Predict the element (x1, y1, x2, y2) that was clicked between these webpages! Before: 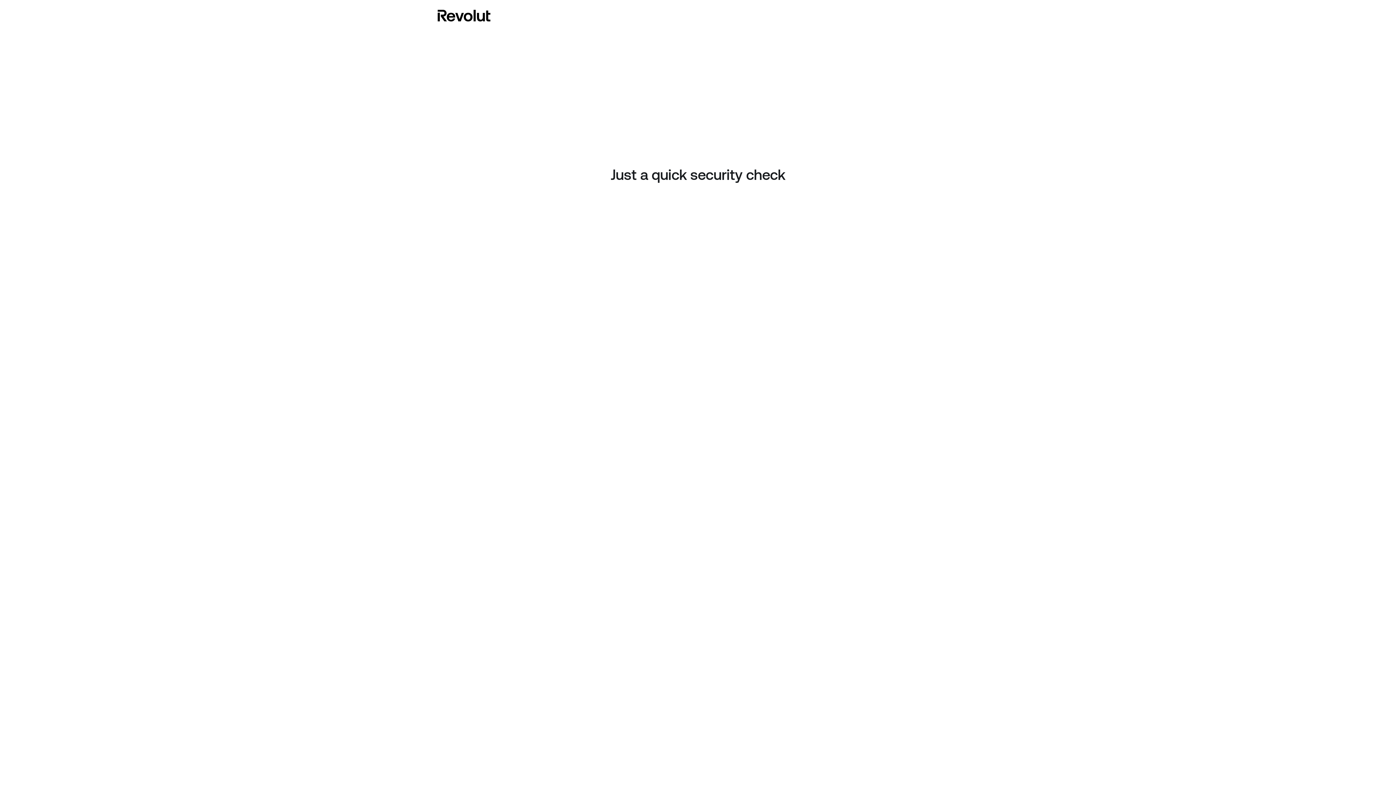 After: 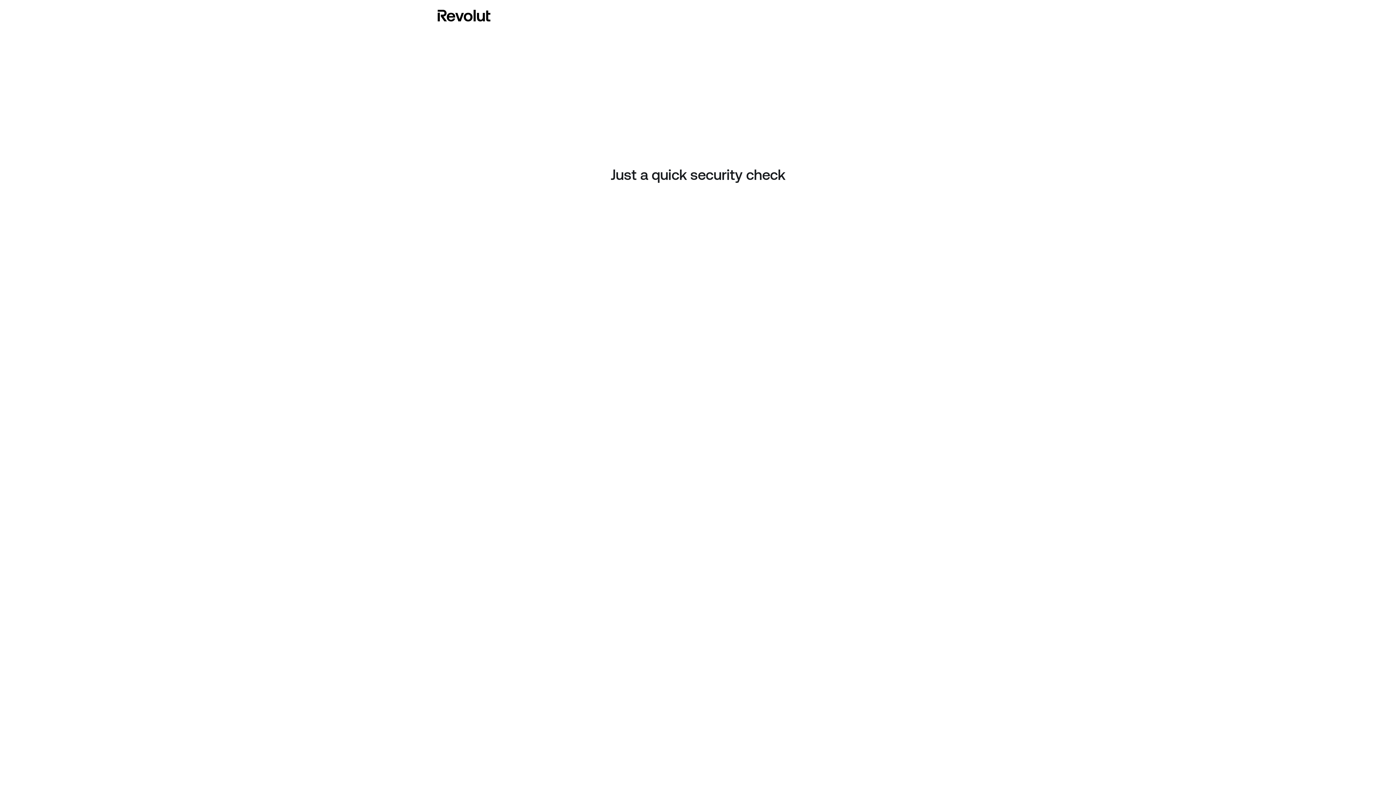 Action: bbox: (437, 8, 490, 23)